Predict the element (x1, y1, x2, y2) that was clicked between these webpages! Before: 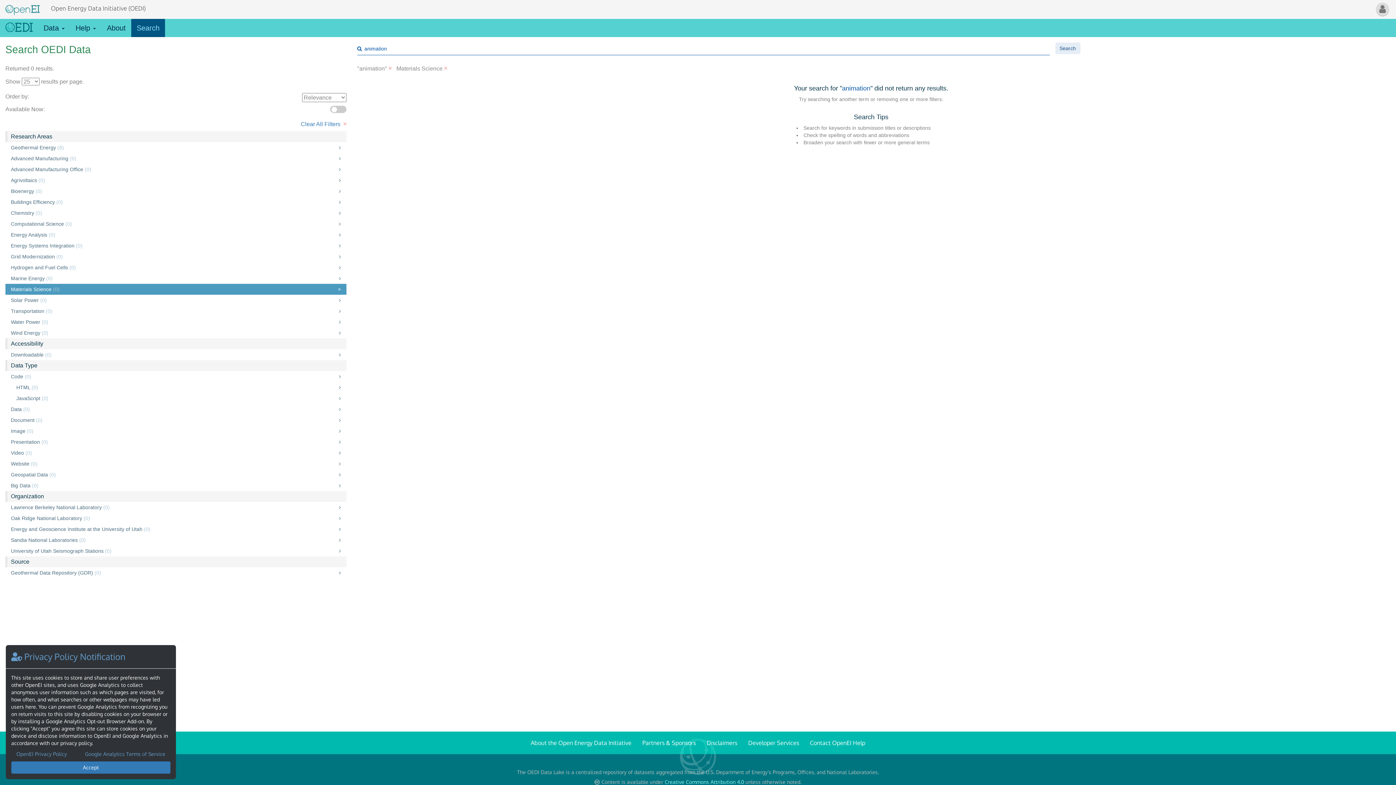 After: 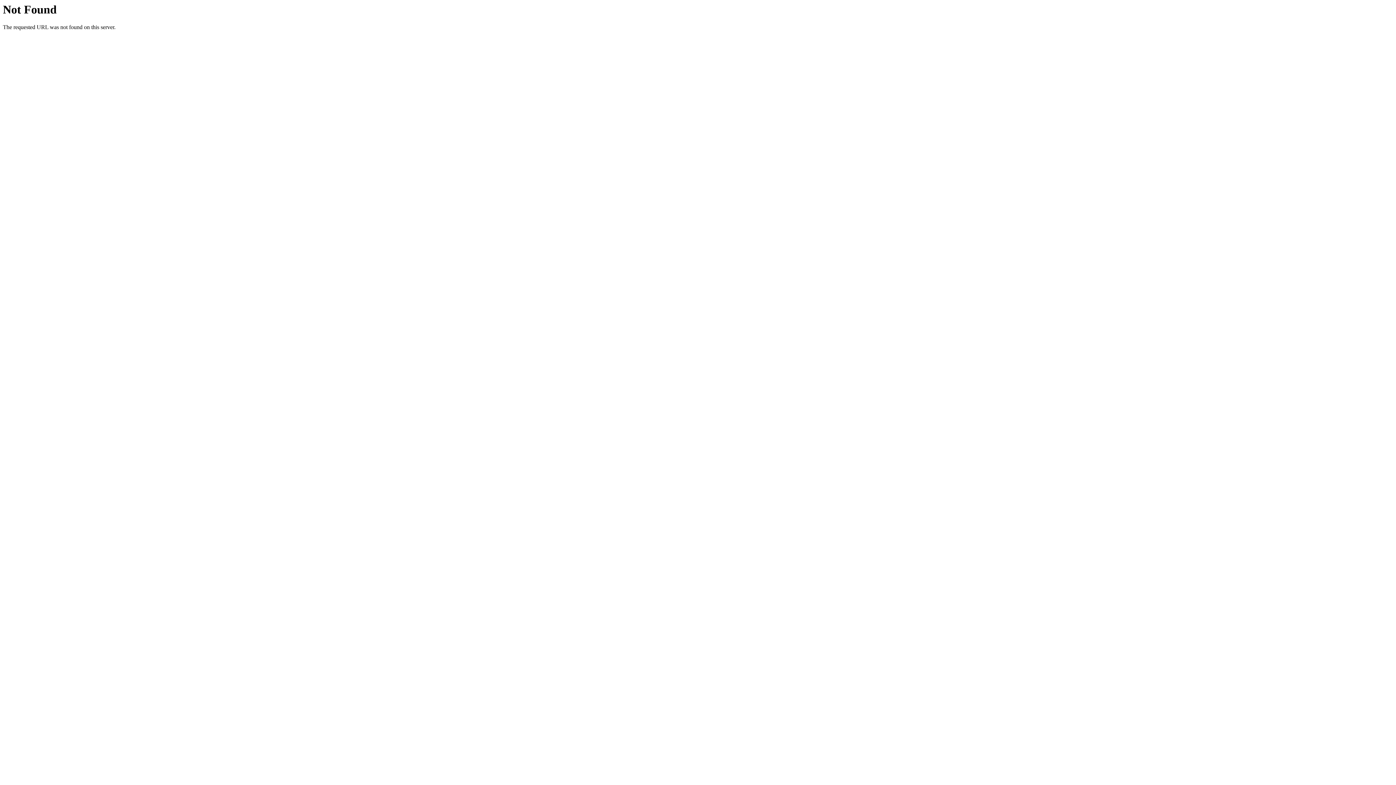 Action: label: Partners & Sponsors bbox: (642, 739, 696, 746)